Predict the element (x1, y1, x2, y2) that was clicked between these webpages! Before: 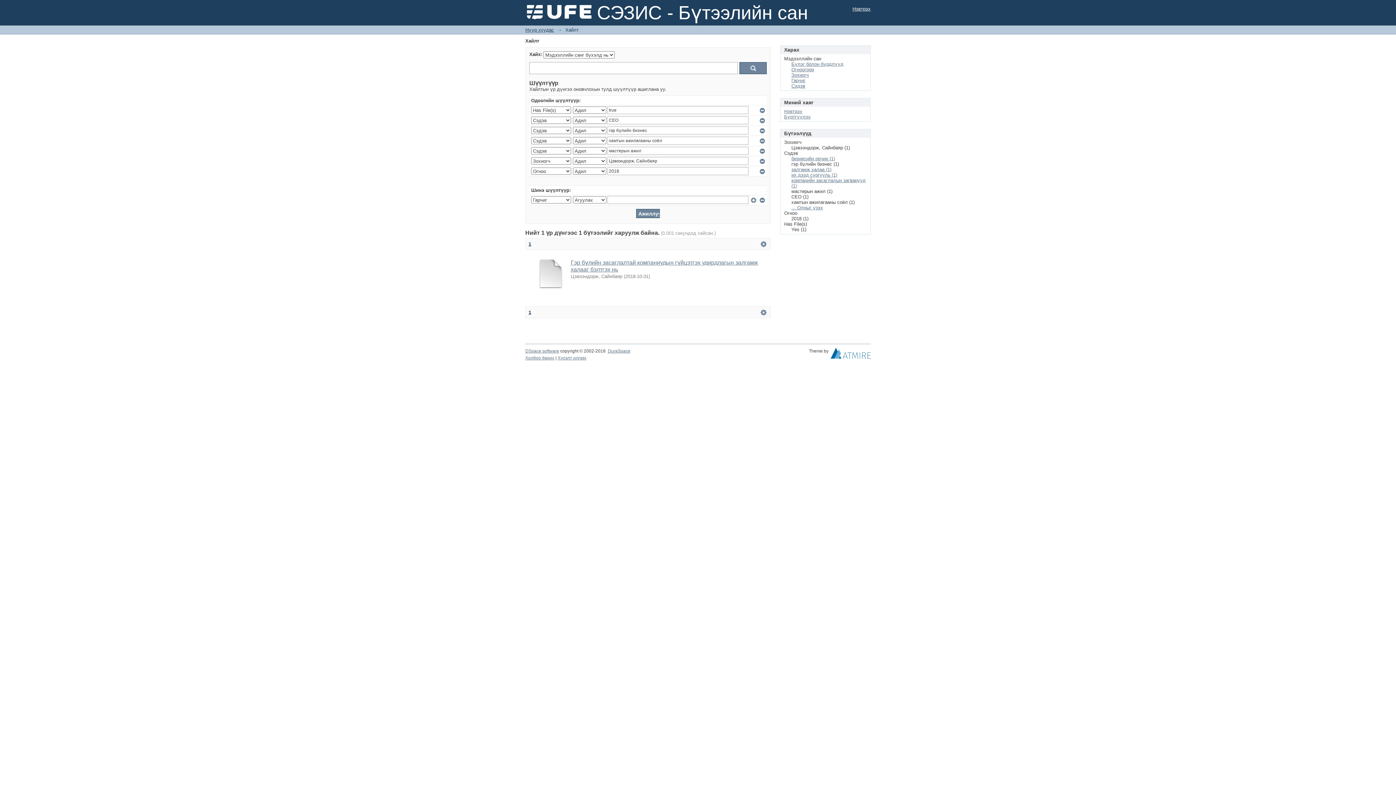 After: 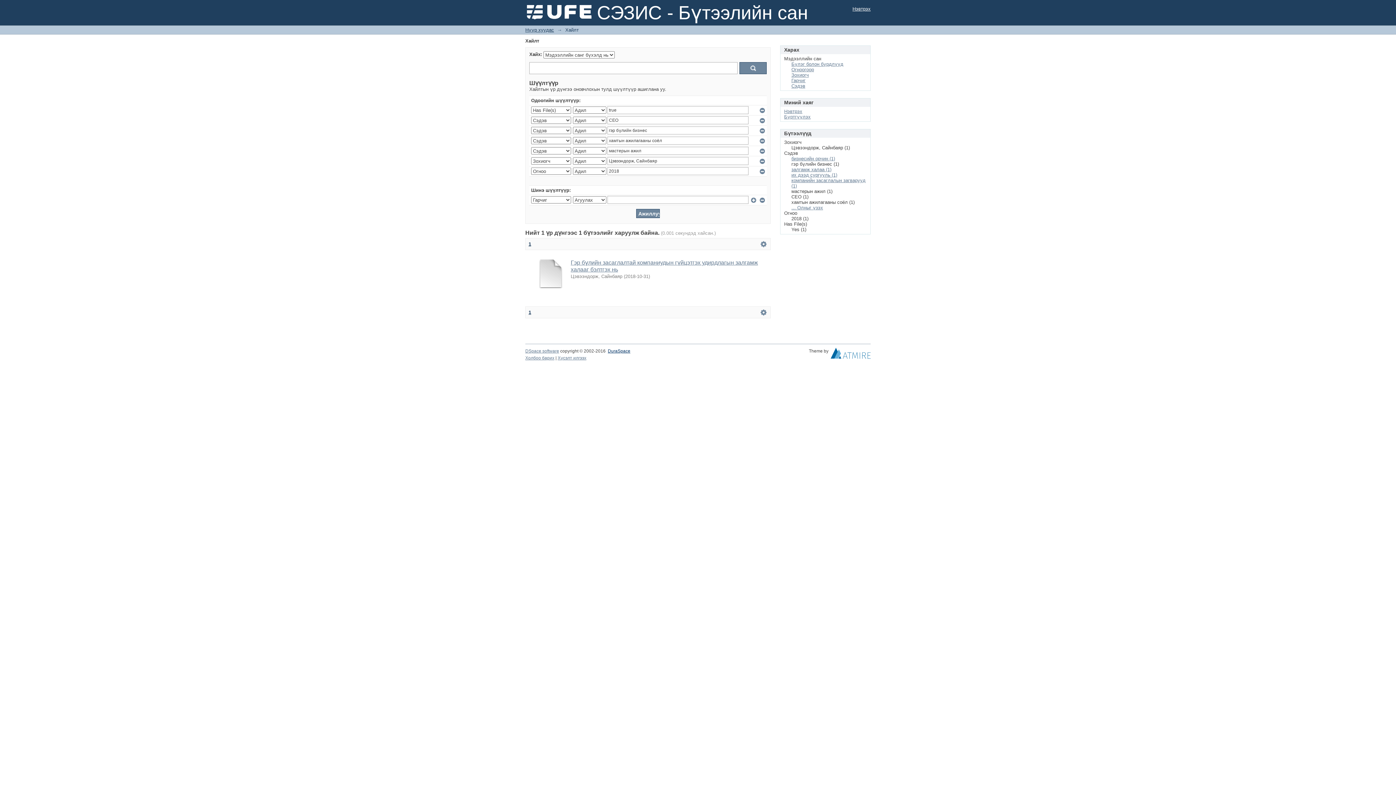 Action: label: DuraSpace bbox: (608, 348, 630, 353)